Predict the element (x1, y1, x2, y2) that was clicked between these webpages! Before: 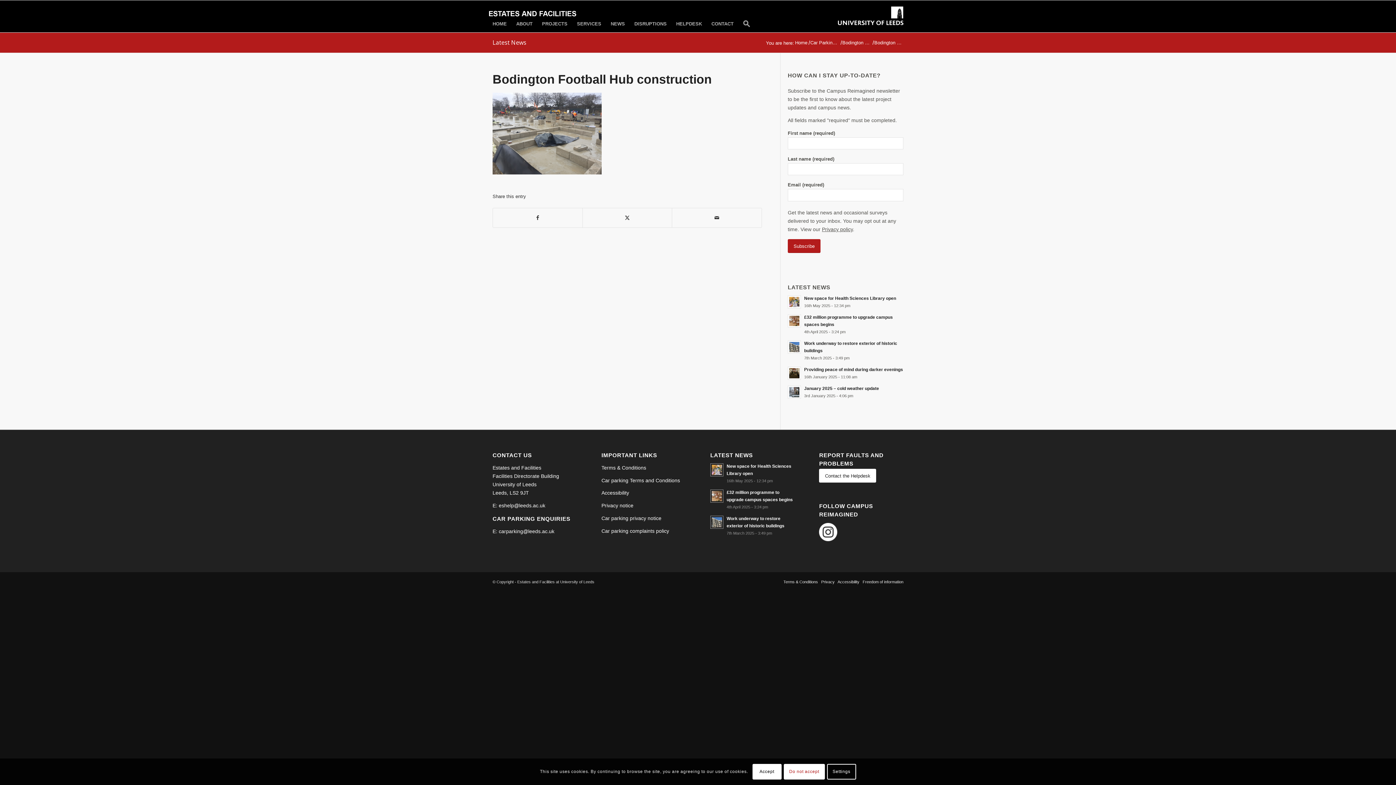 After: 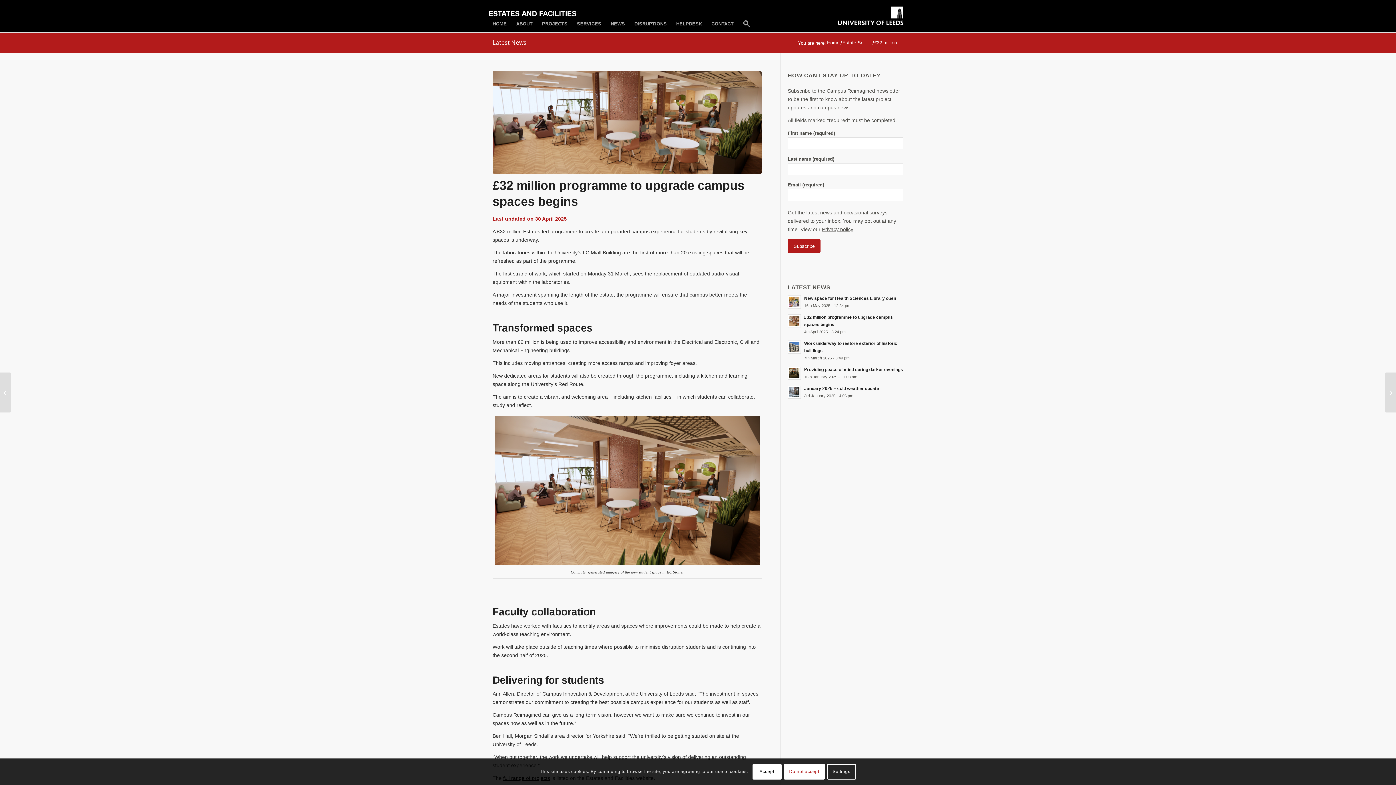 Action: bbox: (788, 314, 801, 327)